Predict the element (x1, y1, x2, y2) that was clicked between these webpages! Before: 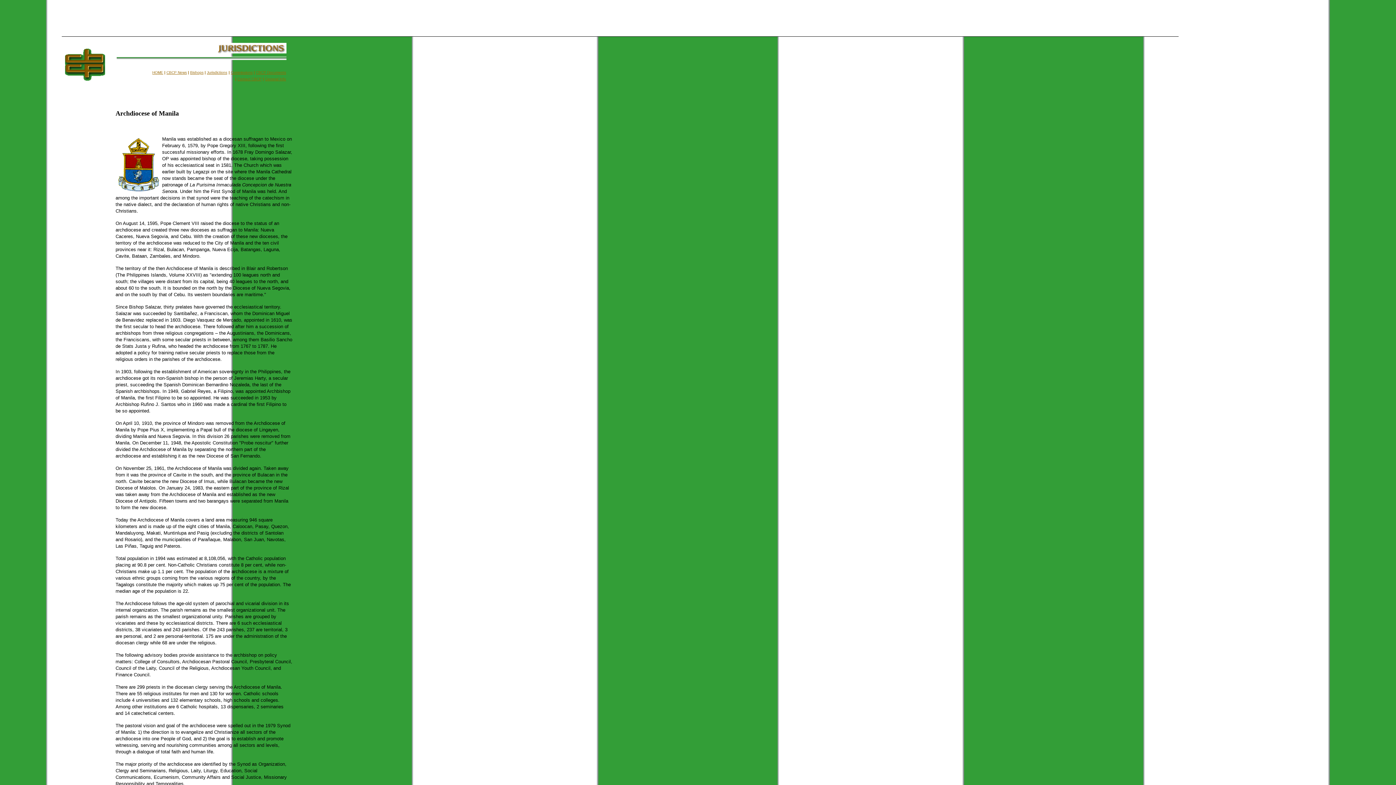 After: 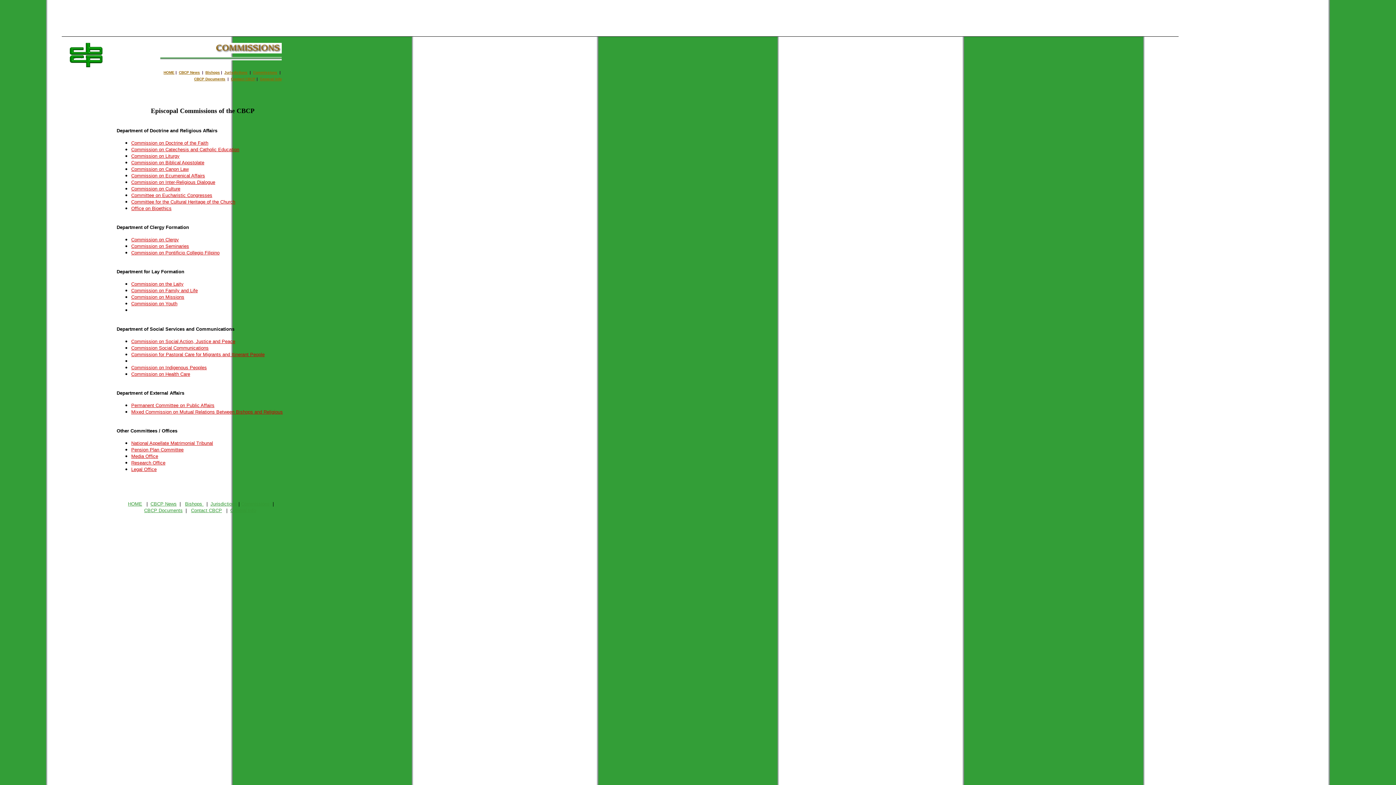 Action: bbox: (230, 68, 252, 74) label: Commissions